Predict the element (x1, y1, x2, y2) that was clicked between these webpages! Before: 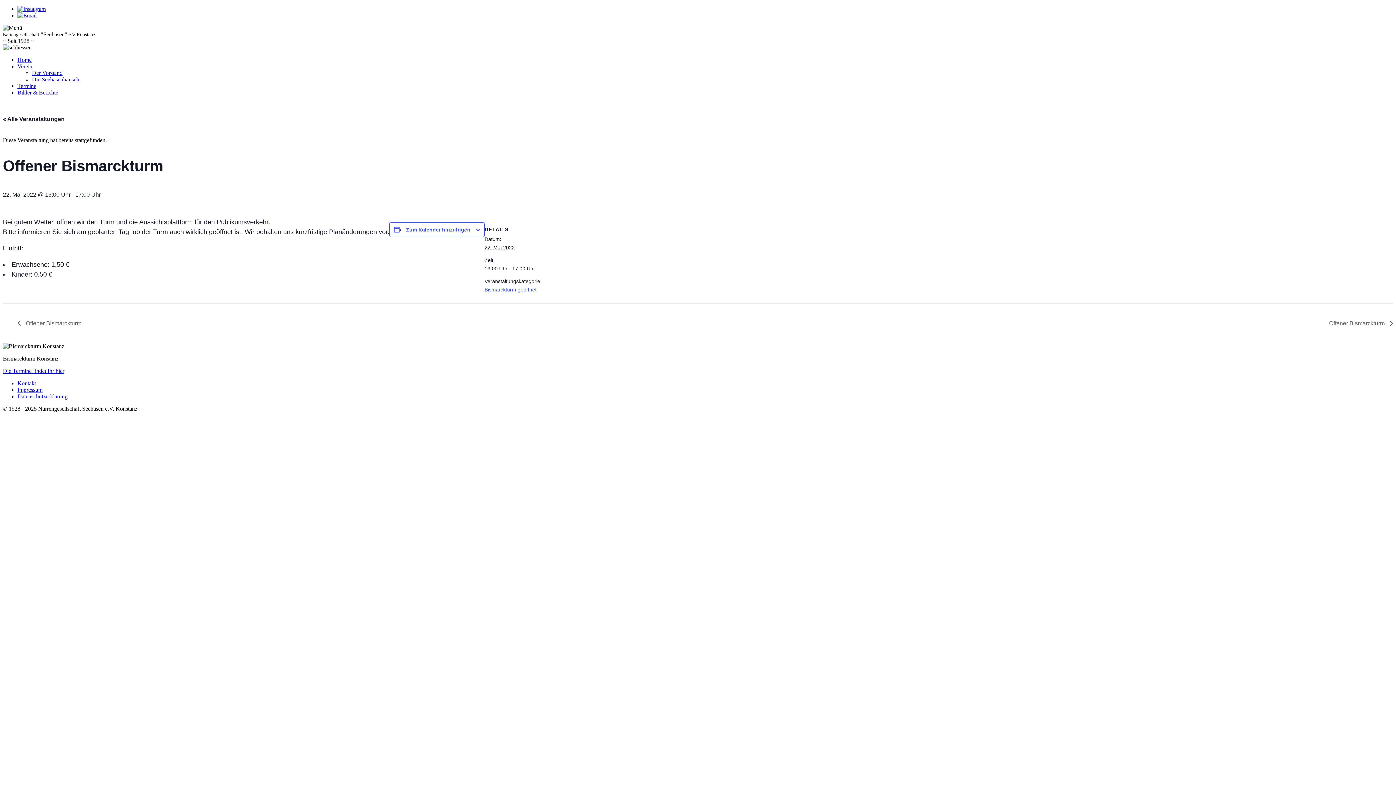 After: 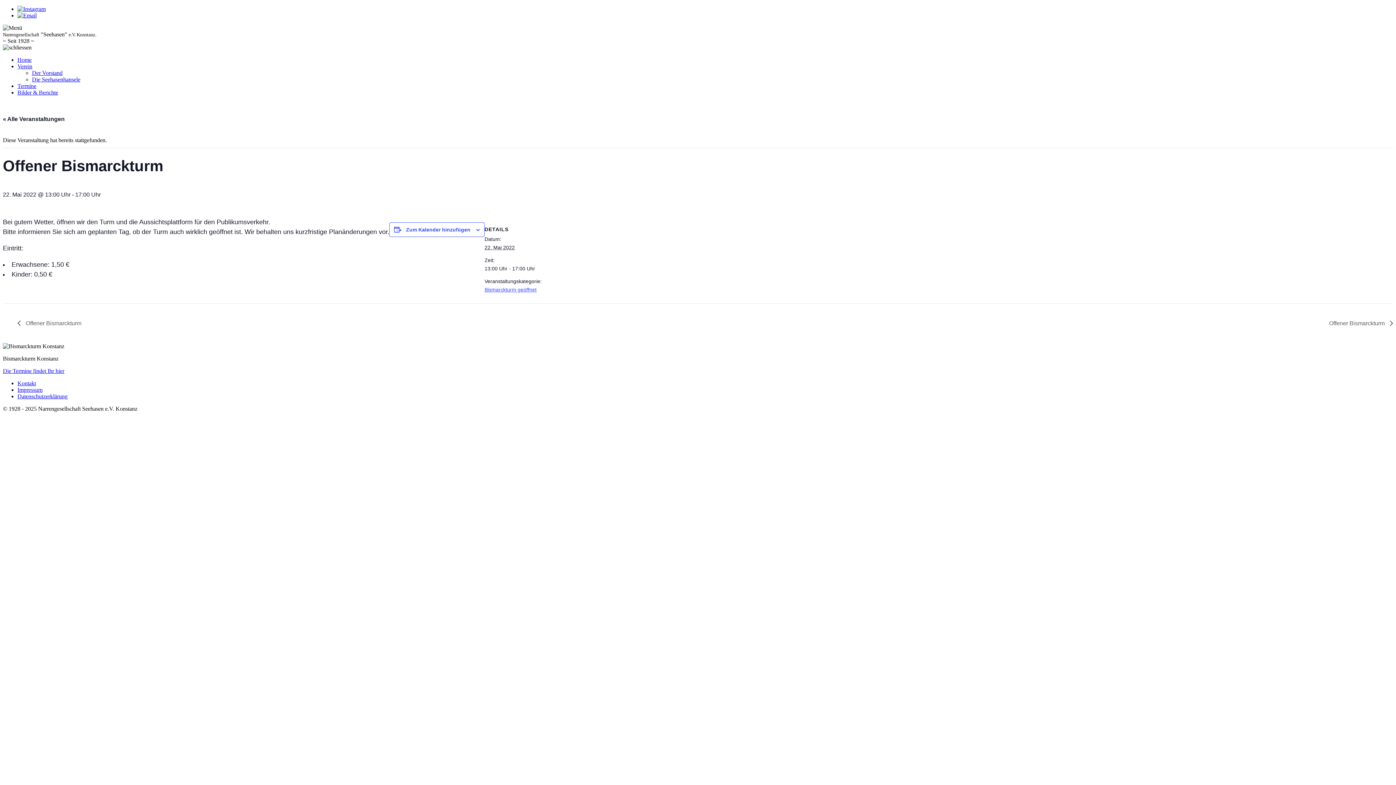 Action: bbox: (17, 5, 45, 12)